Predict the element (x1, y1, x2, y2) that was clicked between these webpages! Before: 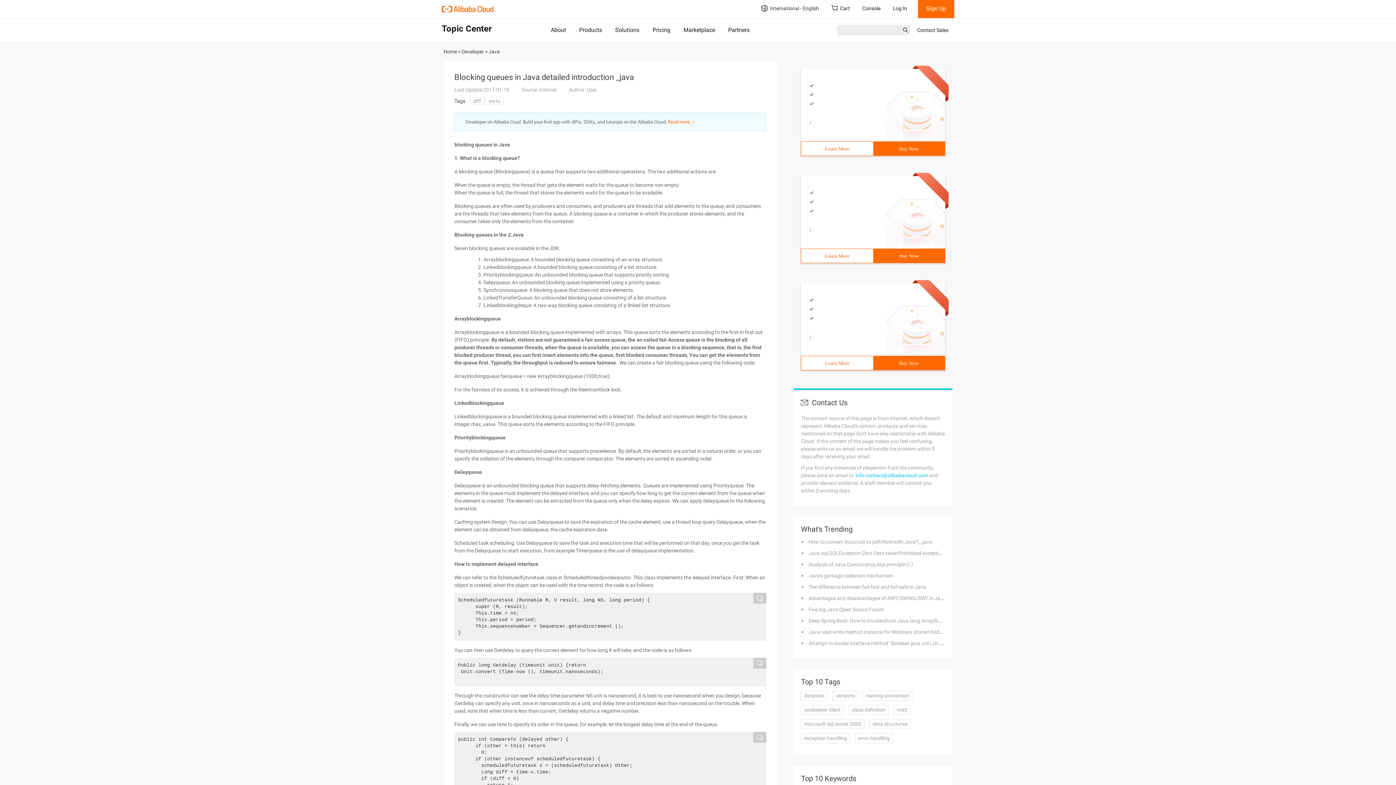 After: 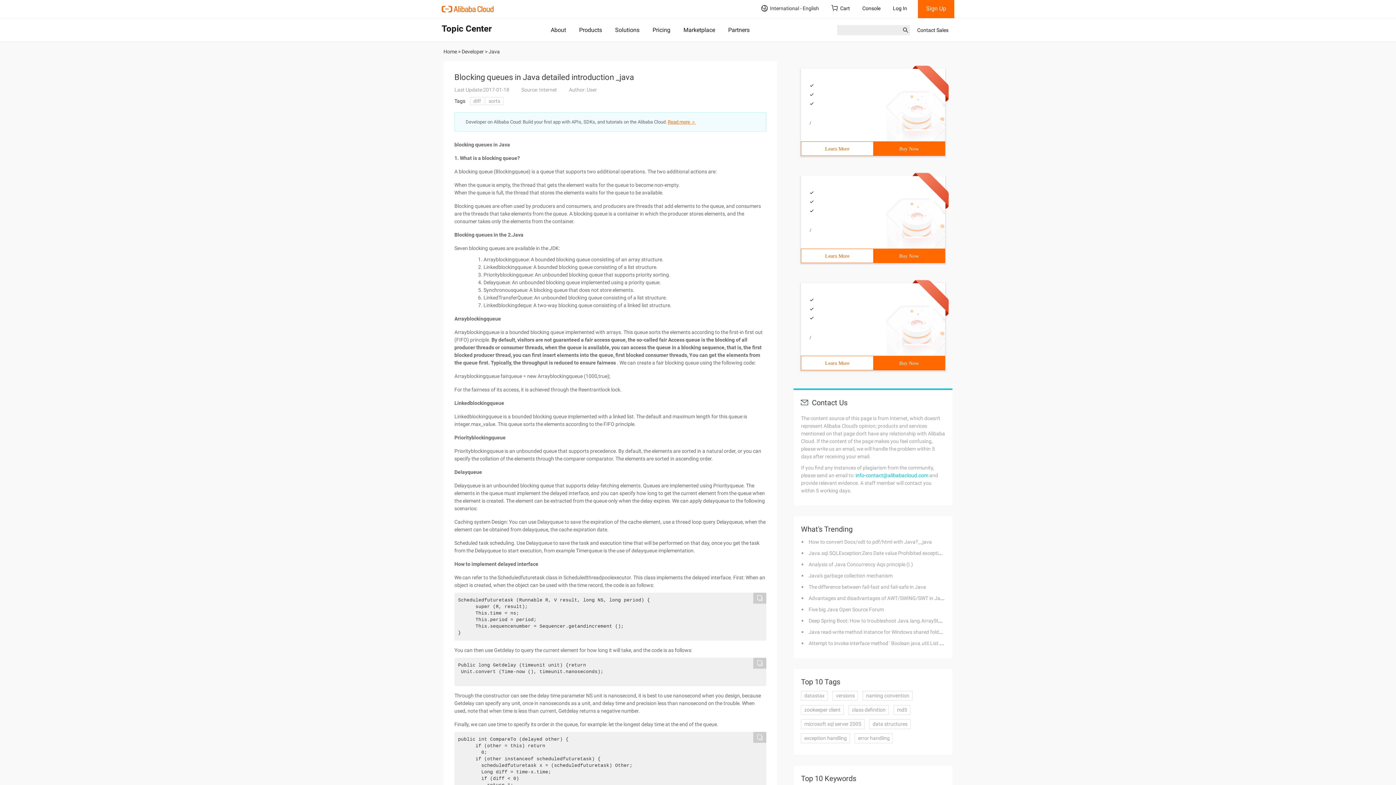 Action: label: Read more ＞ bbox: (668, 119, 696, 124)